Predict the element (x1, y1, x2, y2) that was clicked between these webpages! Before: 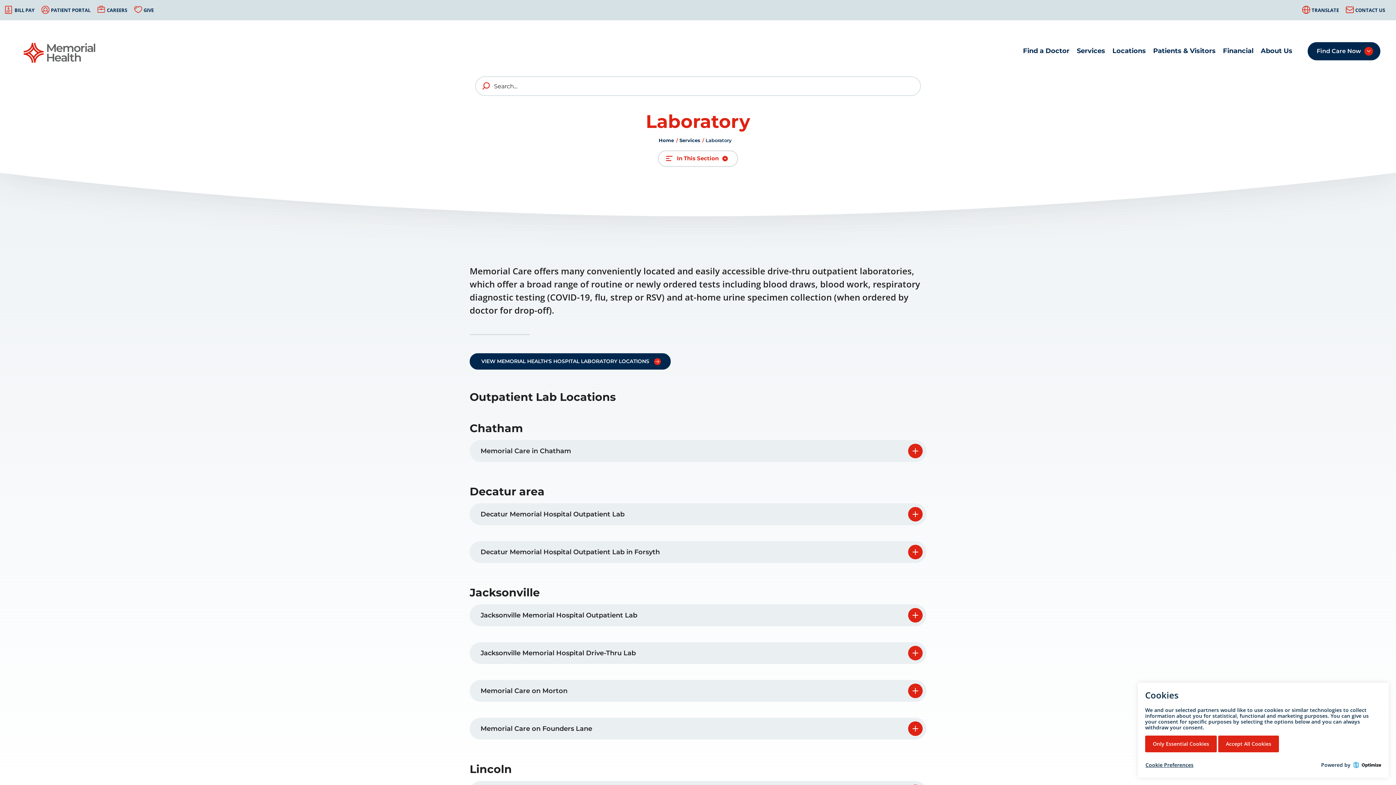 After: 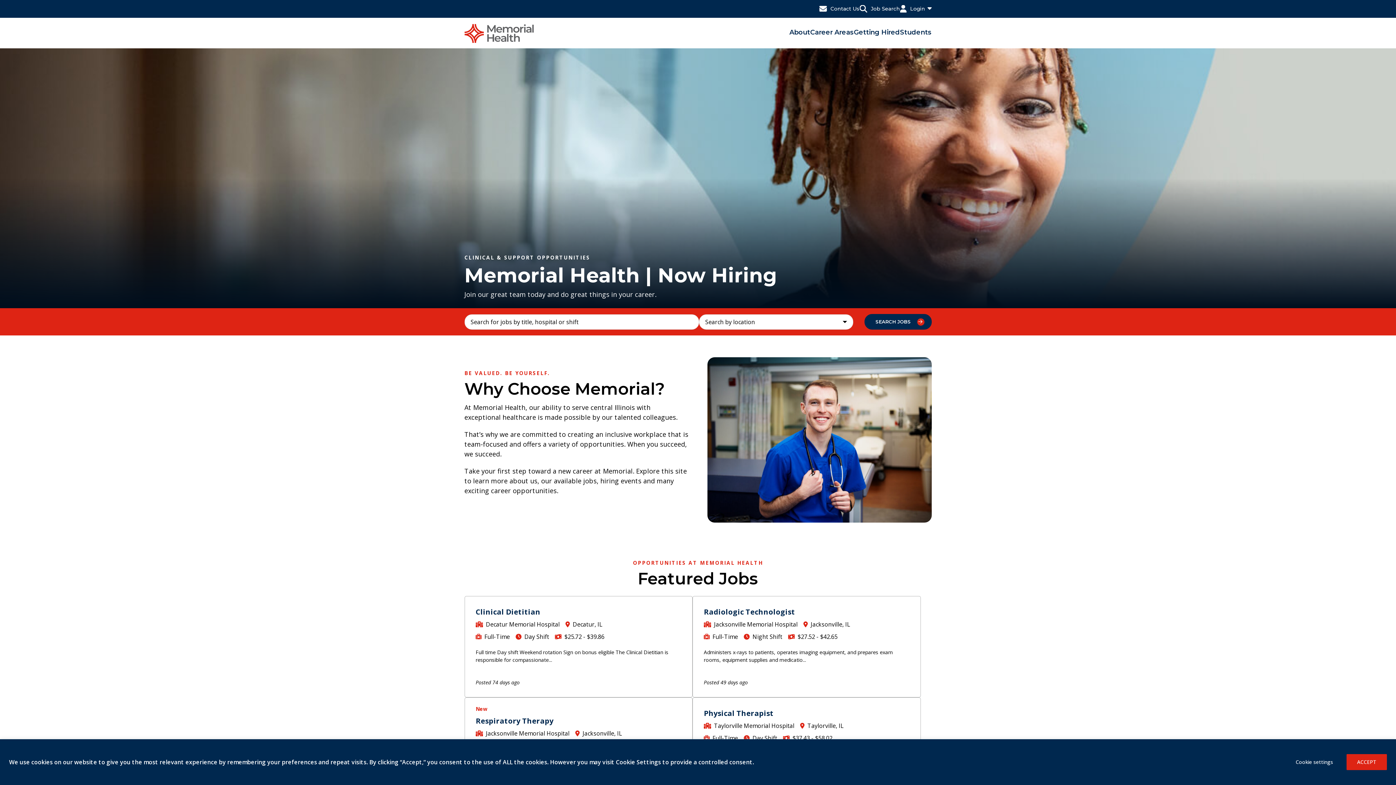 Action: label: CAREERS bbox: (106, 3, 127, 16)